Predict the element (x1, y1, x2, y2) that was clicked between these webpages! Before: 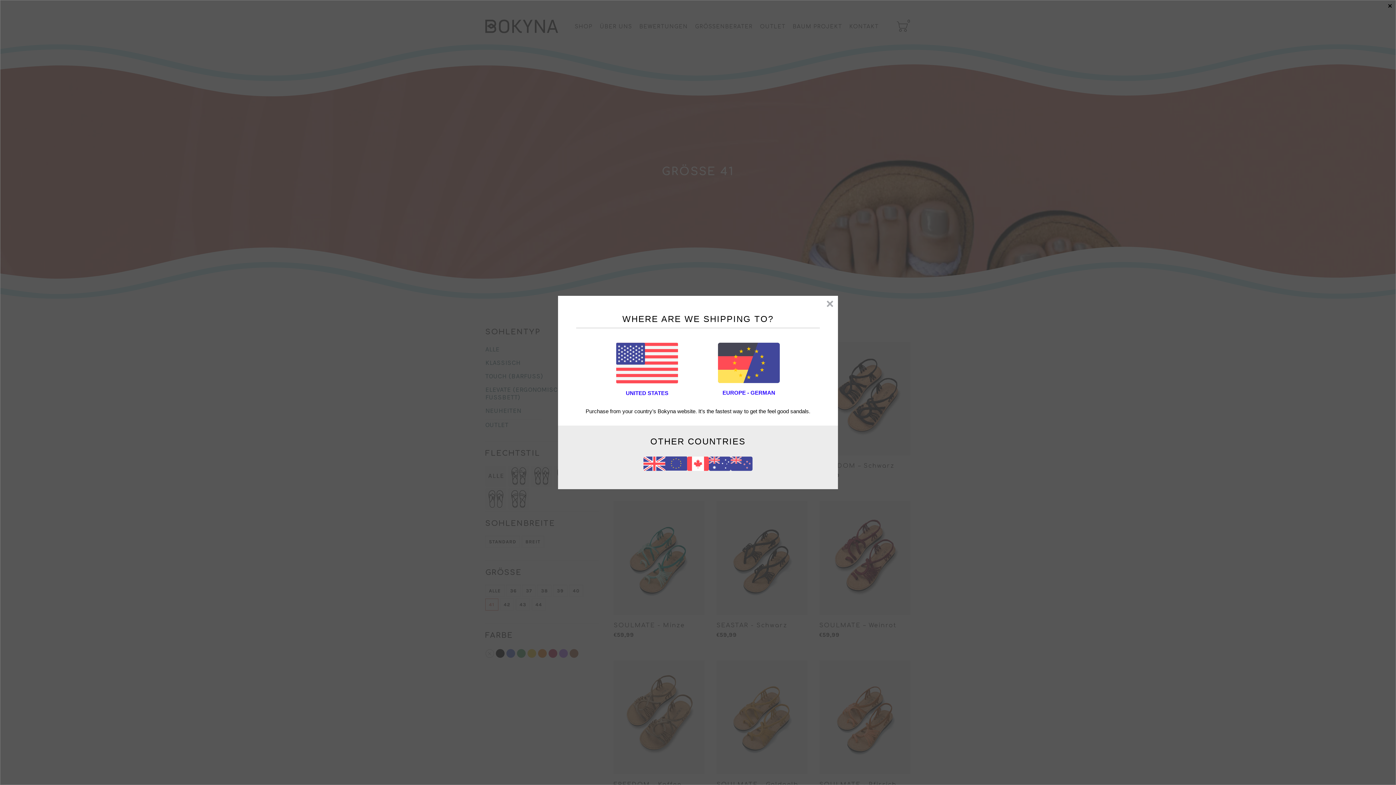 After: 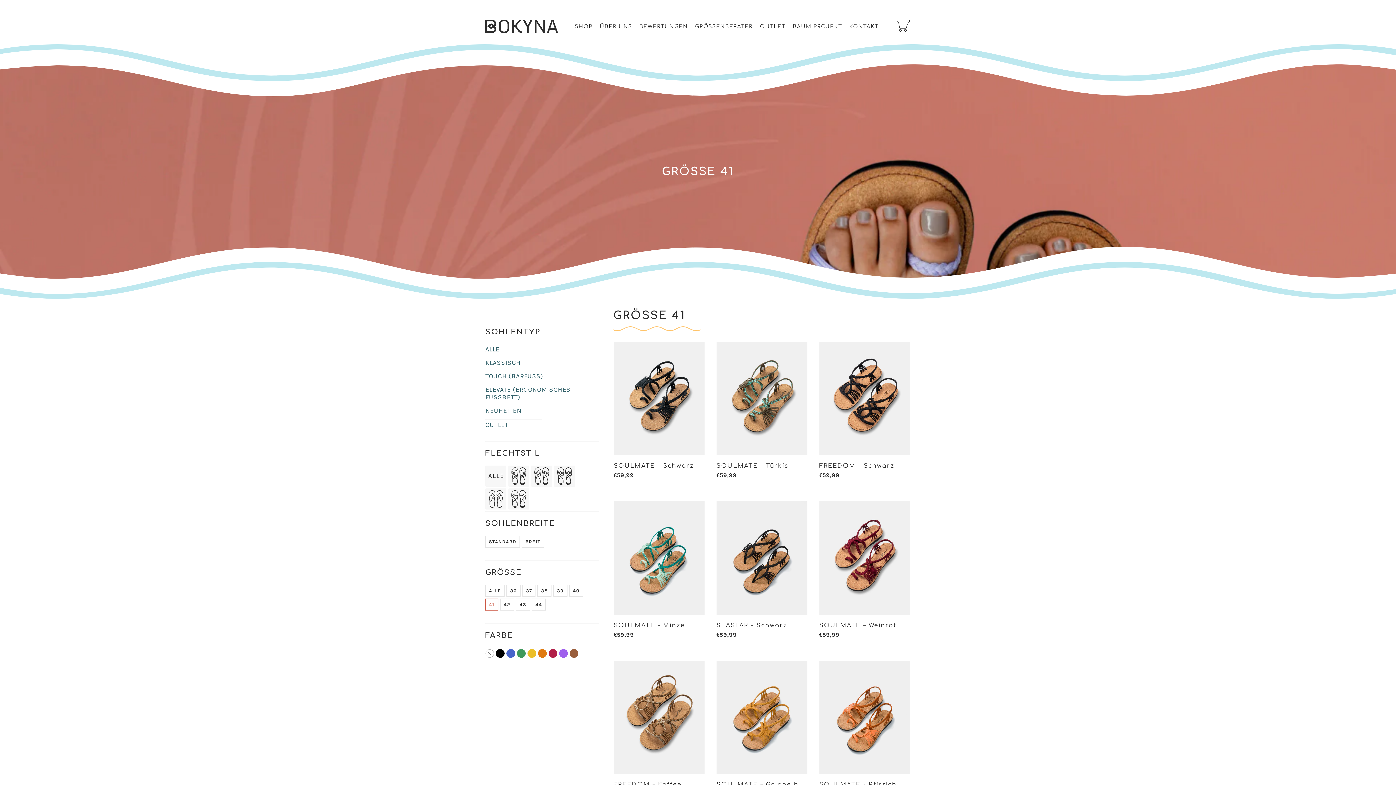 Action: label: × bbox: (1385, 0, 1396, 11)